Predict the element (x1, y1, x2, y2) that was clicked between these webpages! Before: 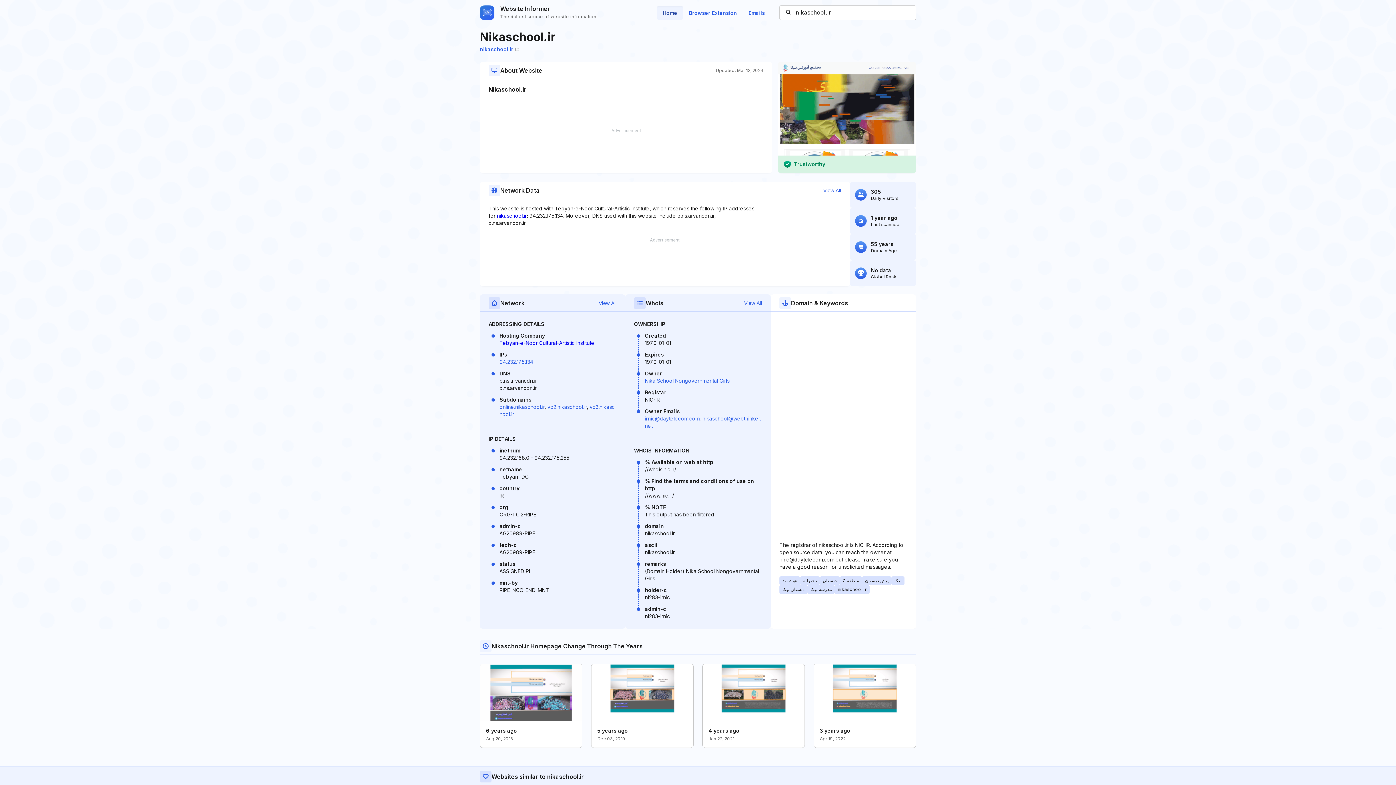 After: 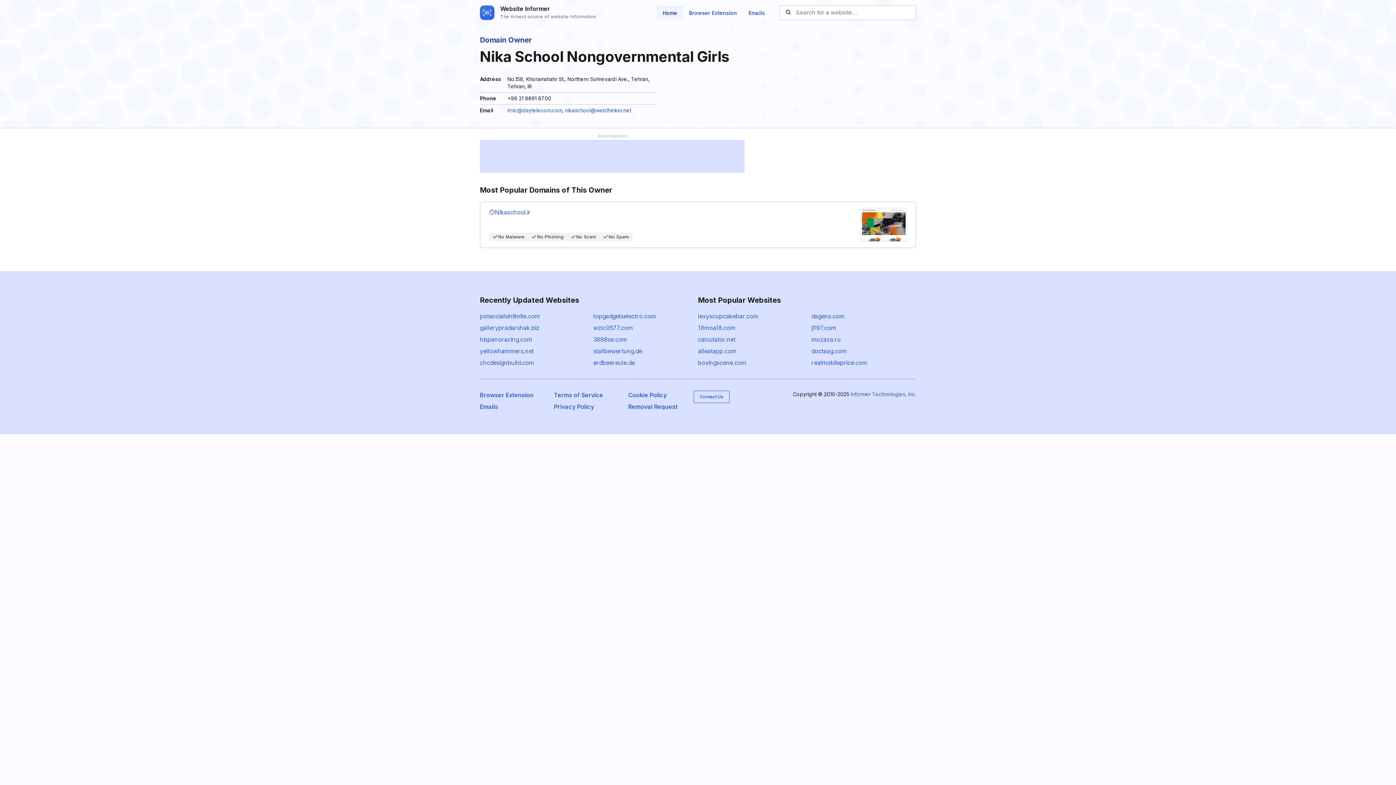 Action: label: Nika School Nongovernmental Girls bbox: (645, 377, 729, 384)